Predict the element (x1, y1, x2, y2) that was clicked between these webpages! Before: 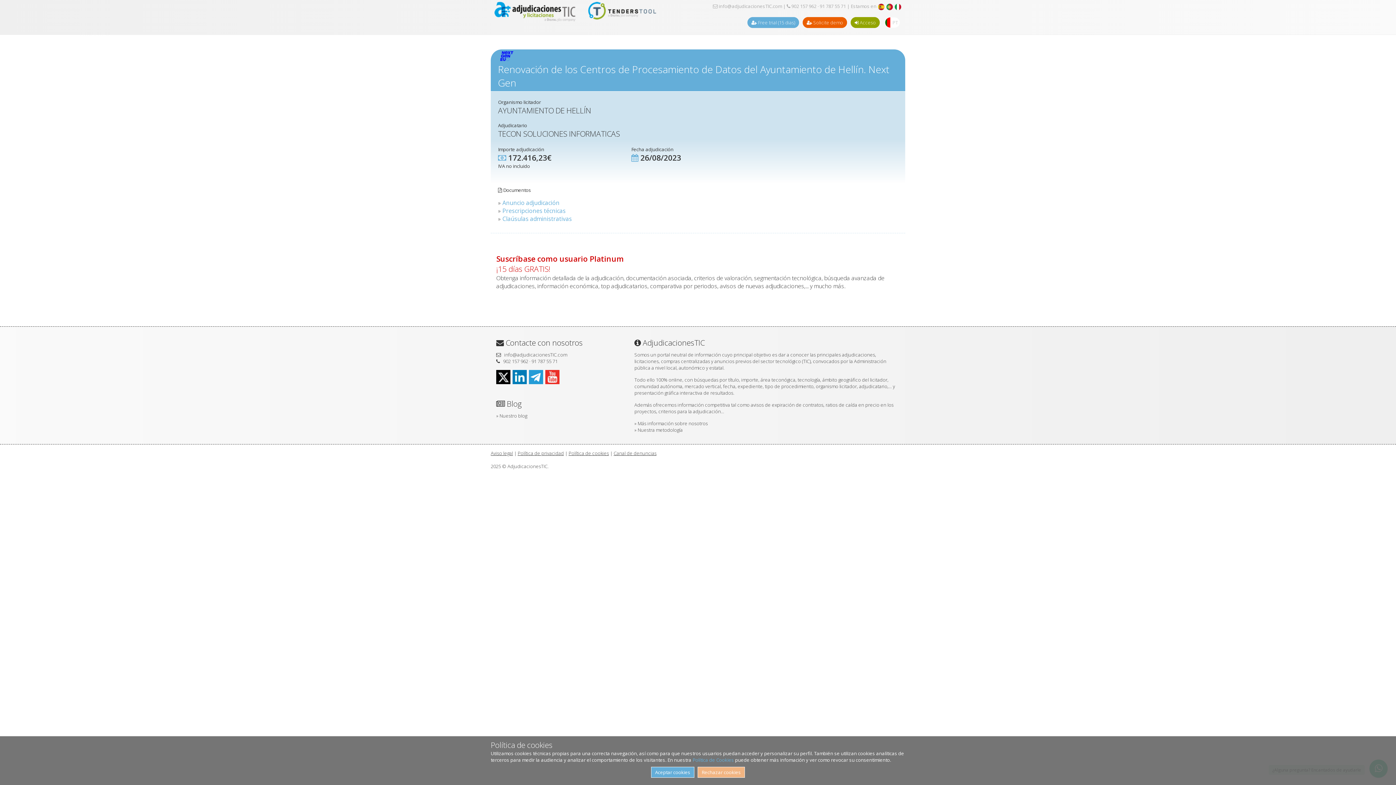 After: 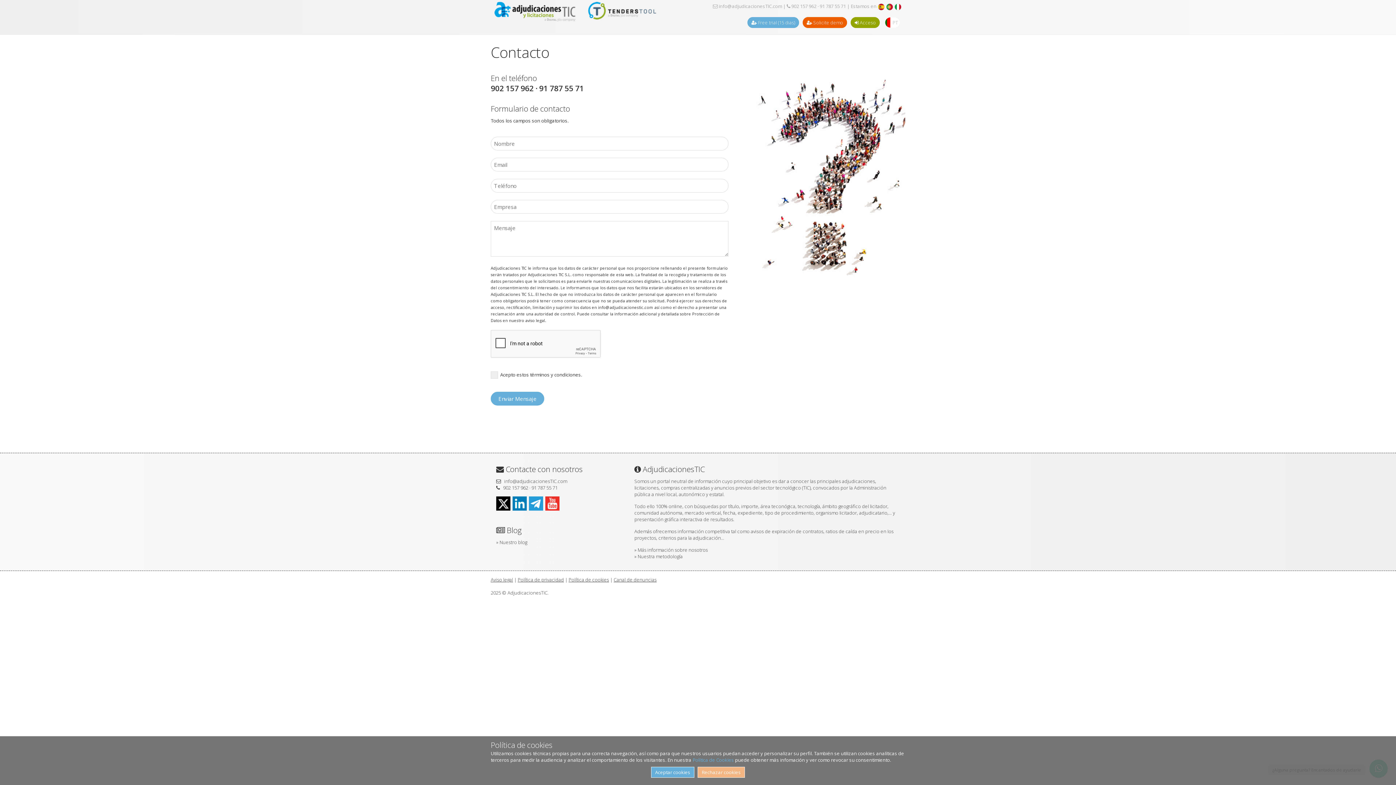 Action: bbox: (713, 2, 782, 9) label:  info@adjudicacionesTIC.com